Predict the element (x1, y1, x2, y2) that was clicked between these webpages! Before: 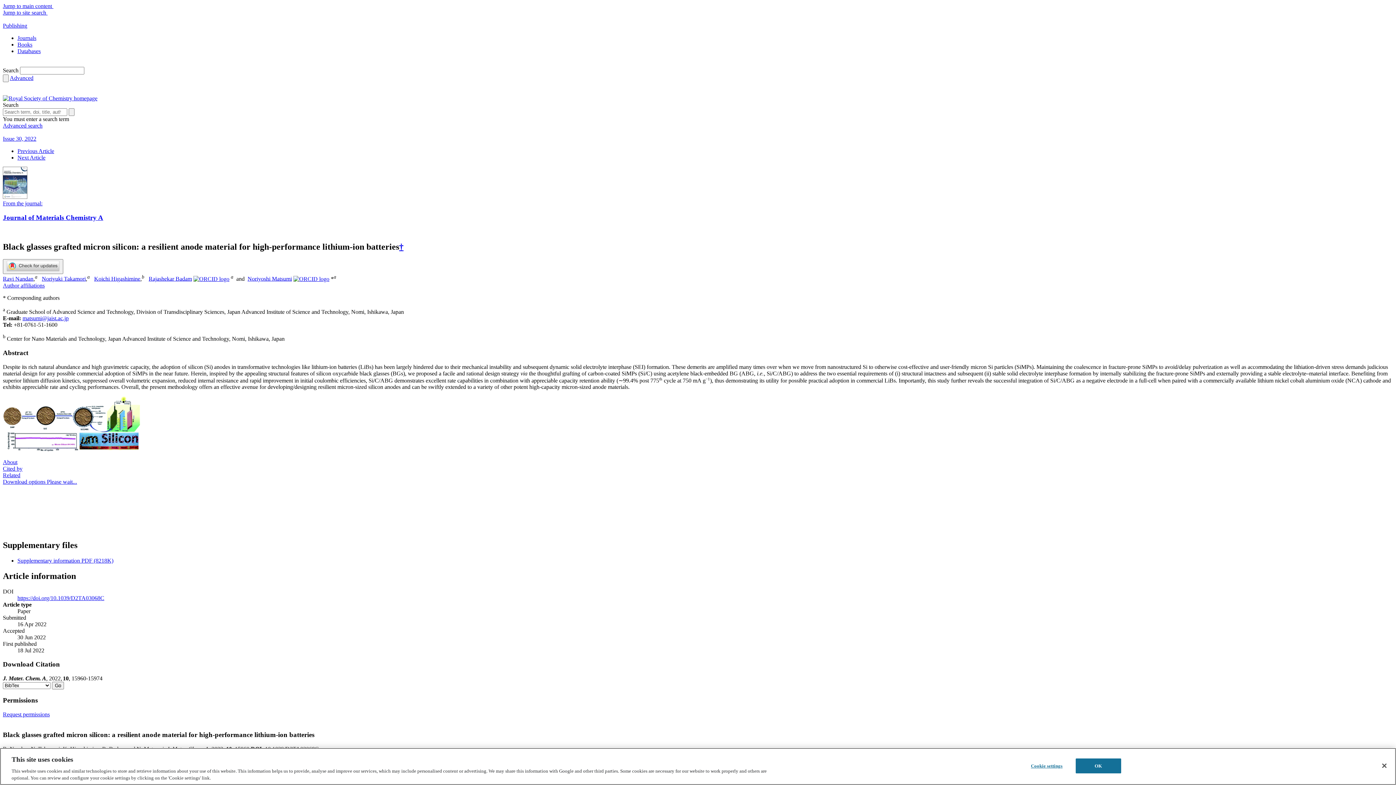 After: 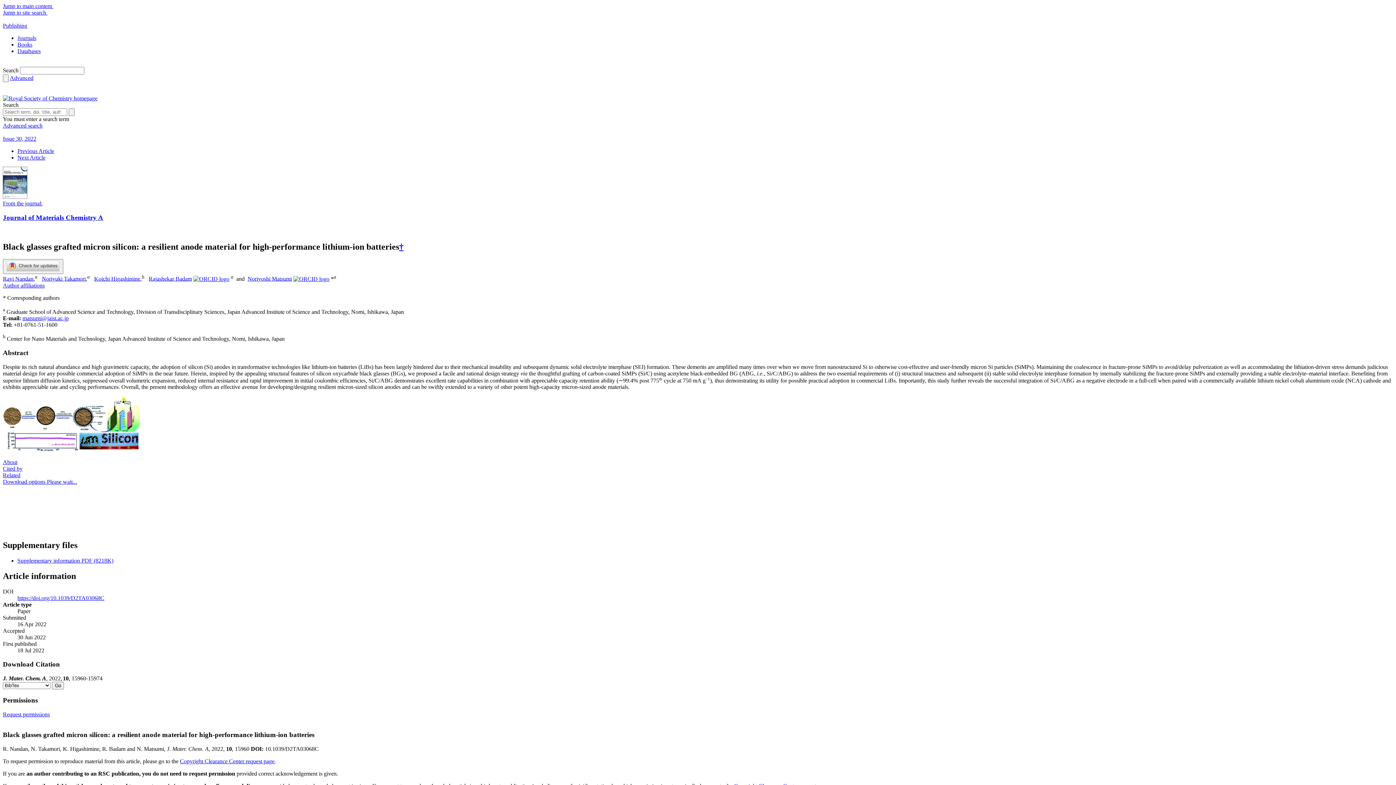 Action: bbox: (293, 275, 329, 282)